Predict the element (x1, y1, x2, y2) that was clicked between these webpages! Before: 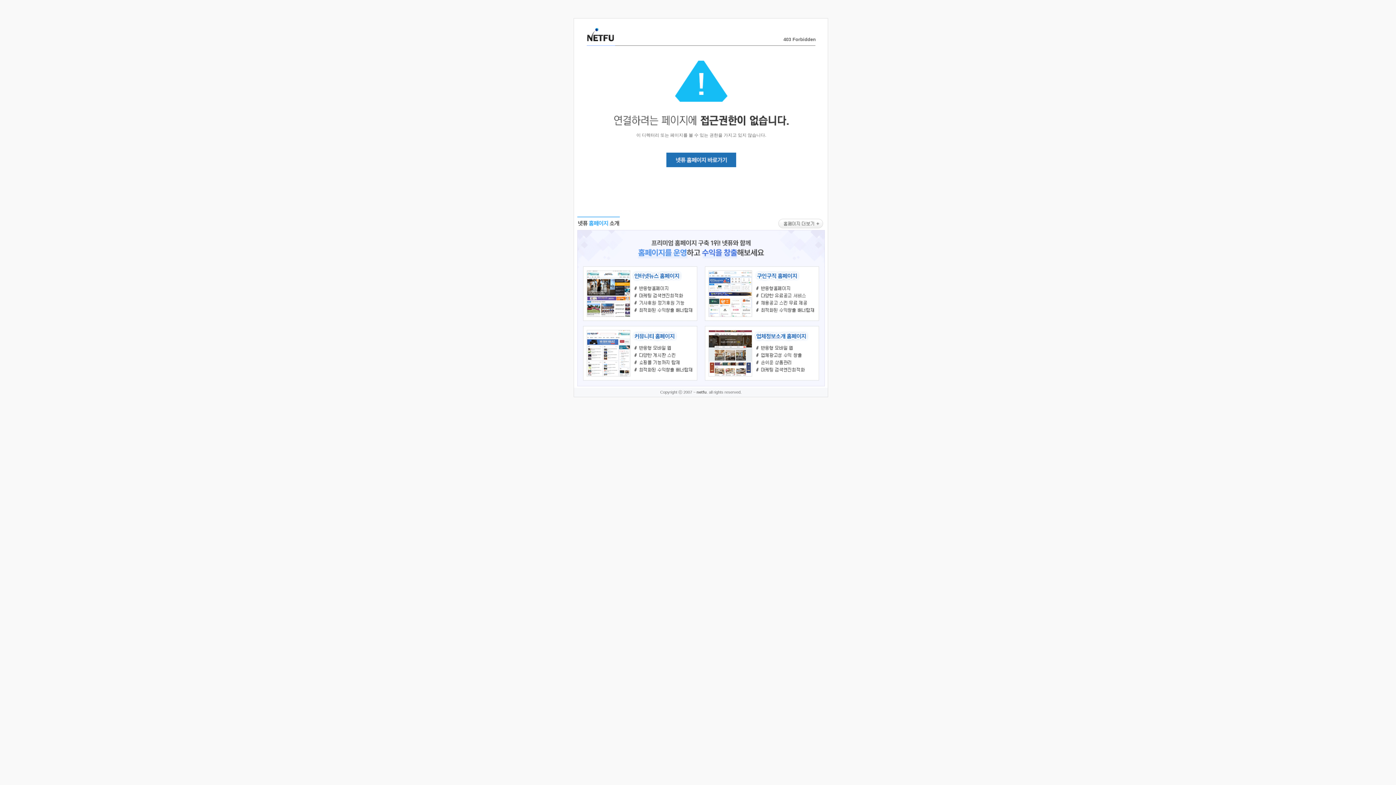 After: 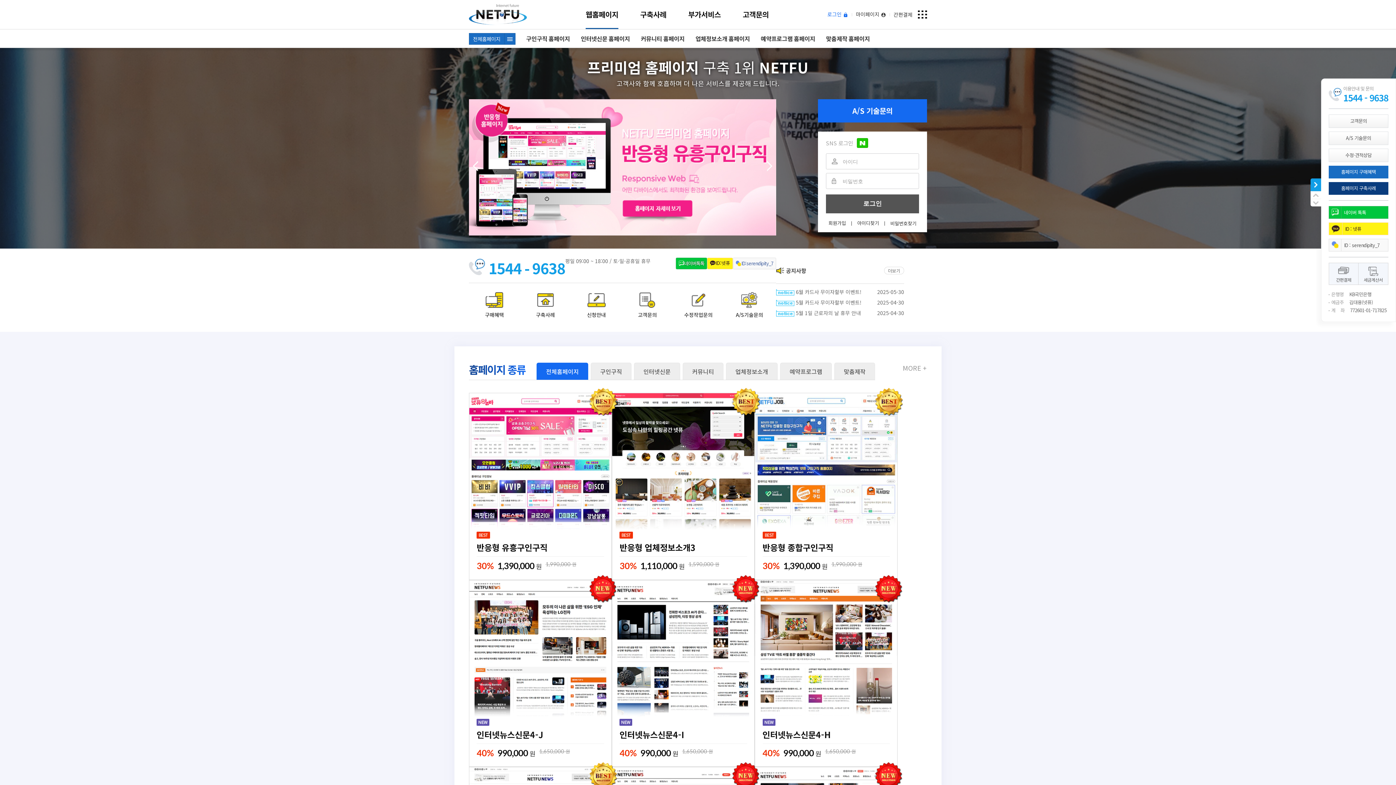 Action: bbox: (577, 383, 824, 389)